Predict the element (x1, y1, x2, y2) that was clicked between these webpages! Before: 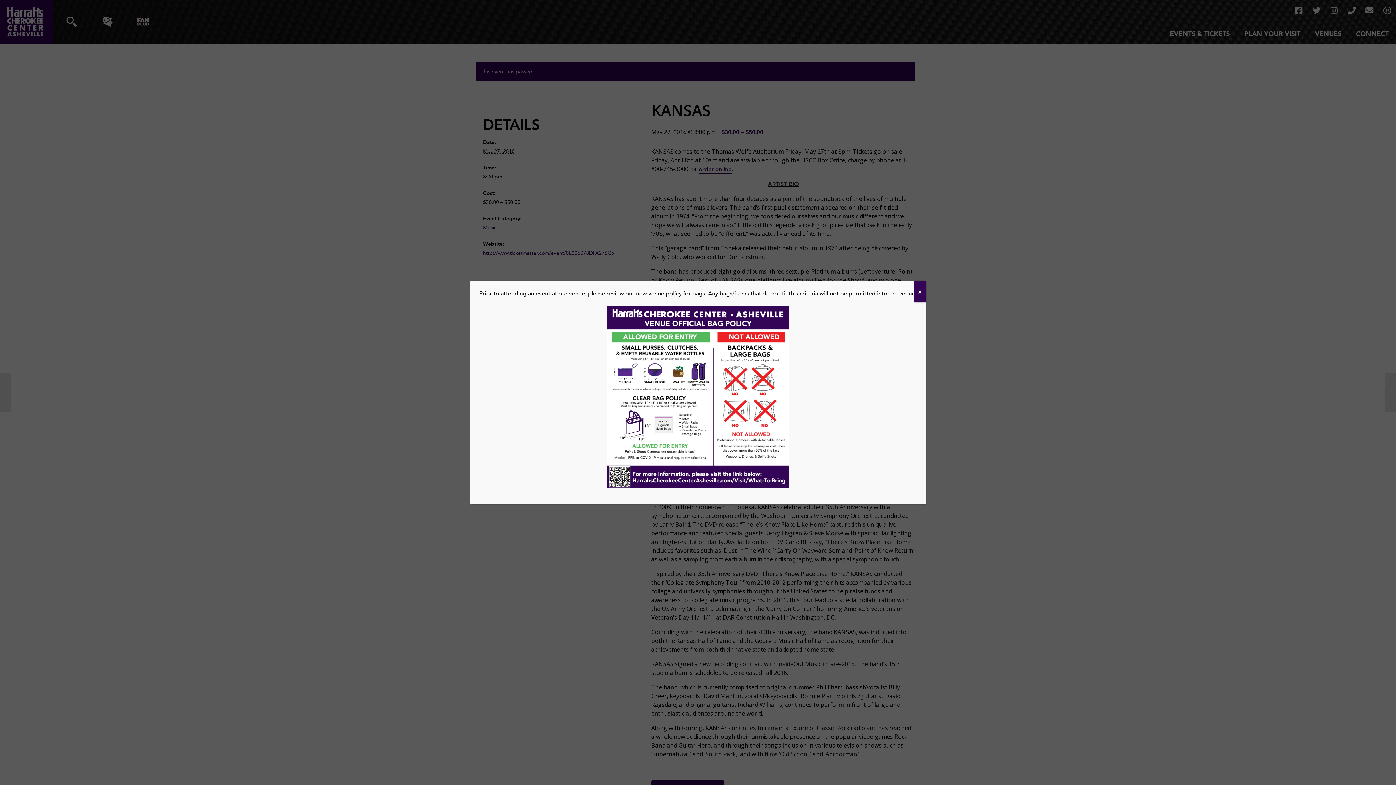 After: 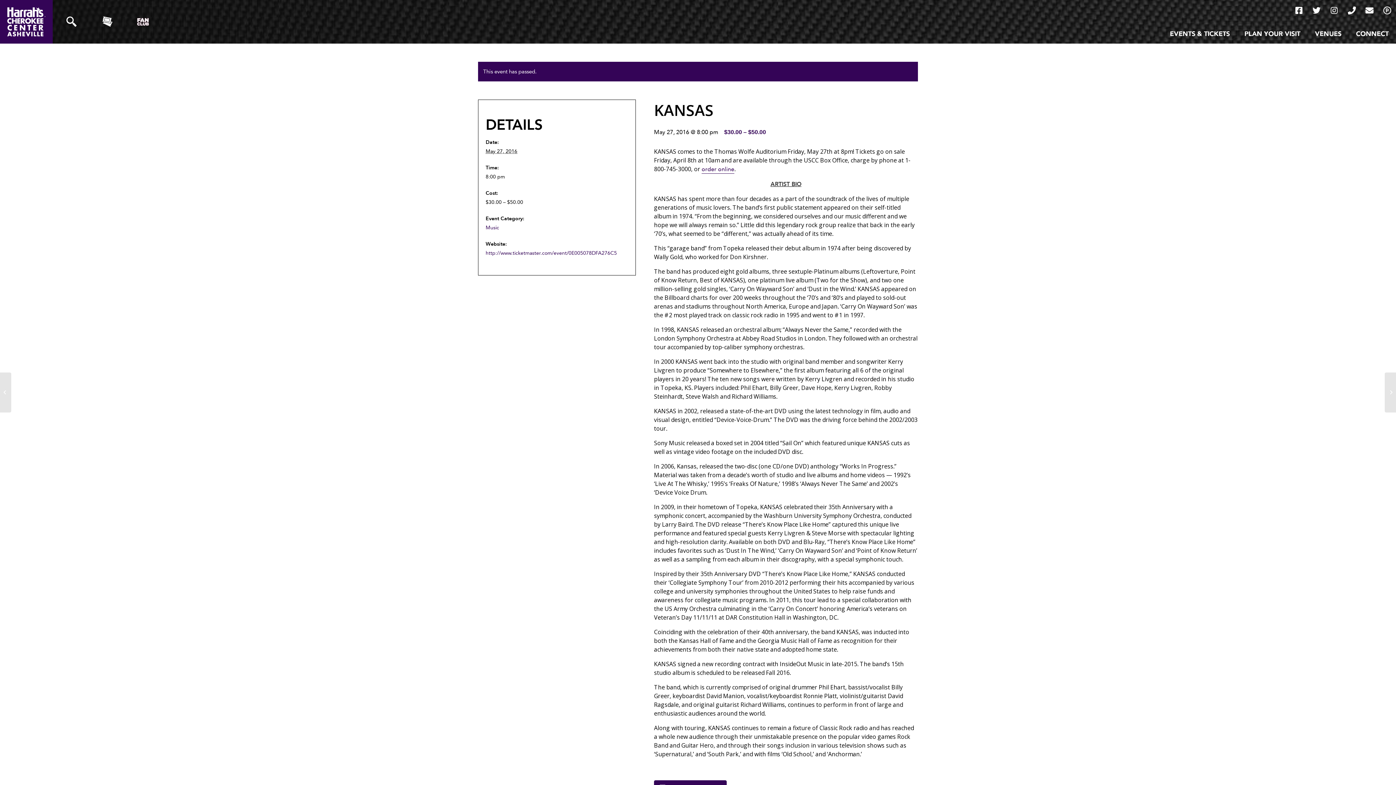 Action: bbox: (914, 280, 926, 302) label: Close